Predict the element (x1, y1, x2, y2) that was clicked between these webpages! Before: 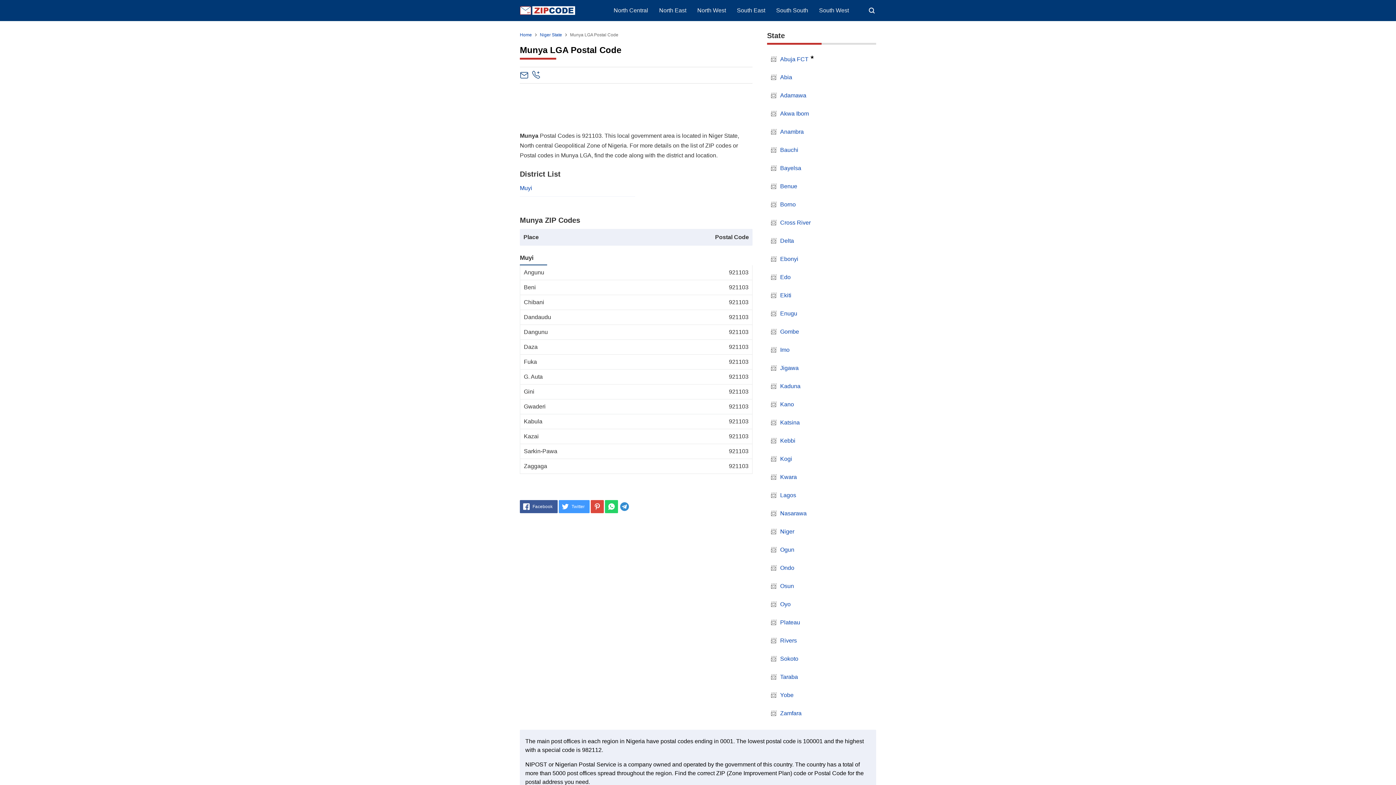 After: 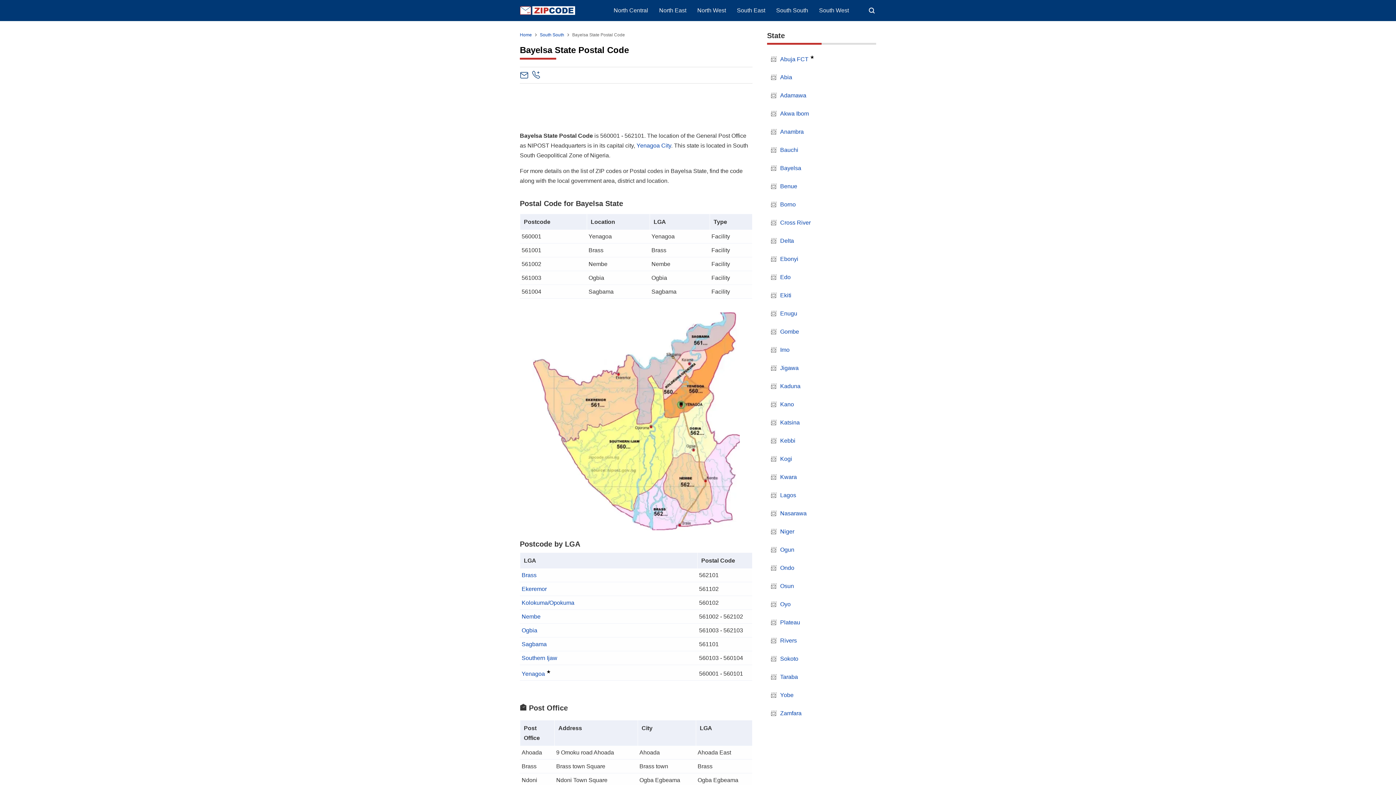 Action: bbox: (780, 165, 801, 171) label: Bayelsa